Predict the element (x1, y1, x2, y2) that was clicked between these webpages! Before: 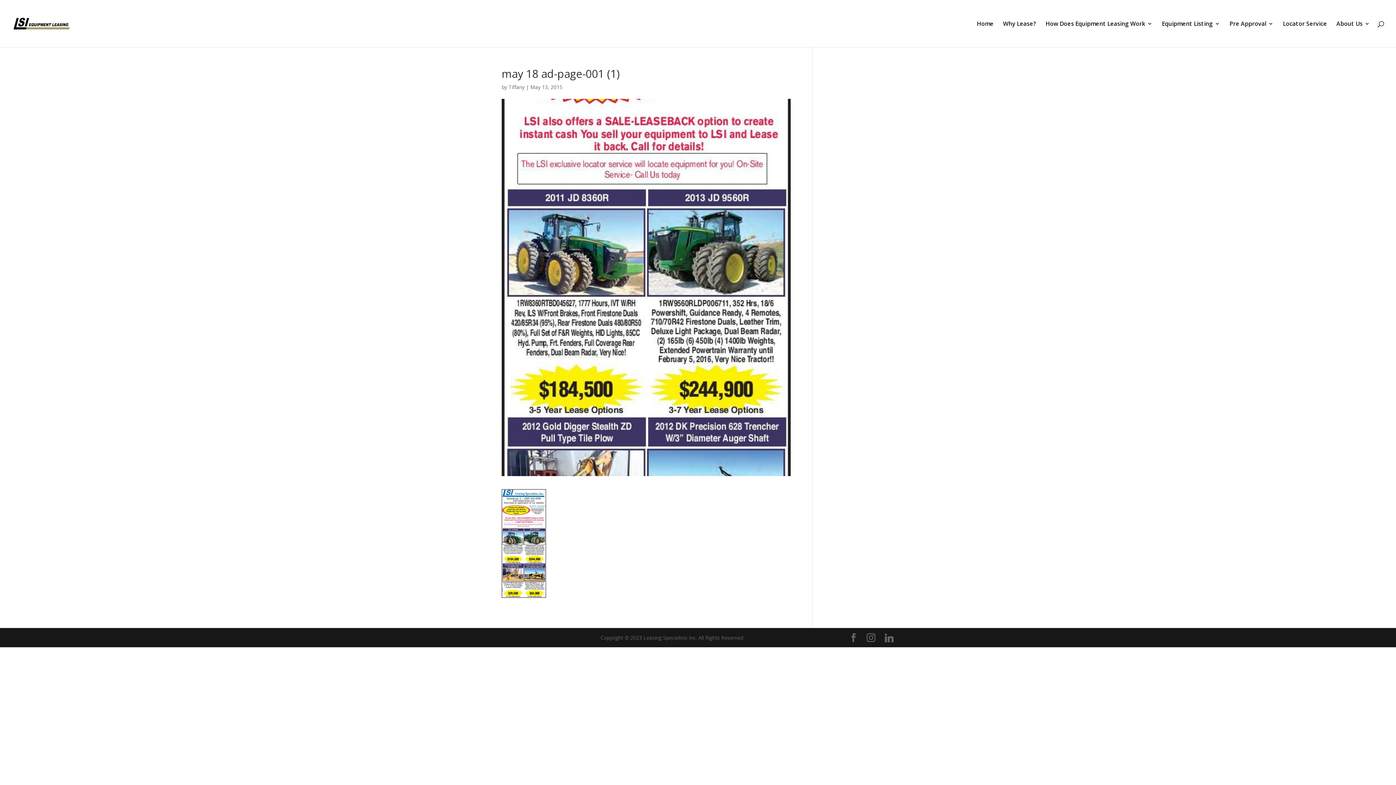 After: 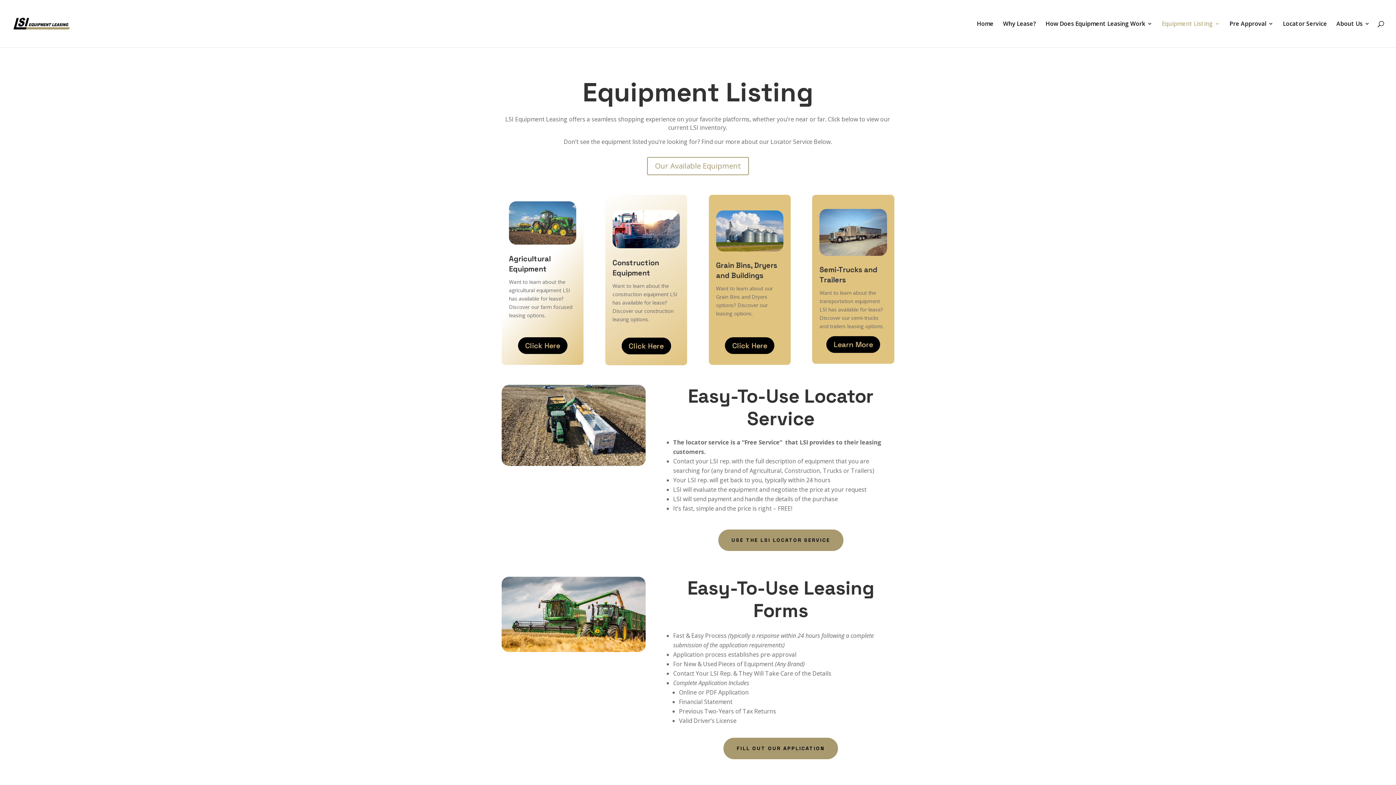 Action: label: Equipment Listing bbox: (1162, 21, 1220, 47)